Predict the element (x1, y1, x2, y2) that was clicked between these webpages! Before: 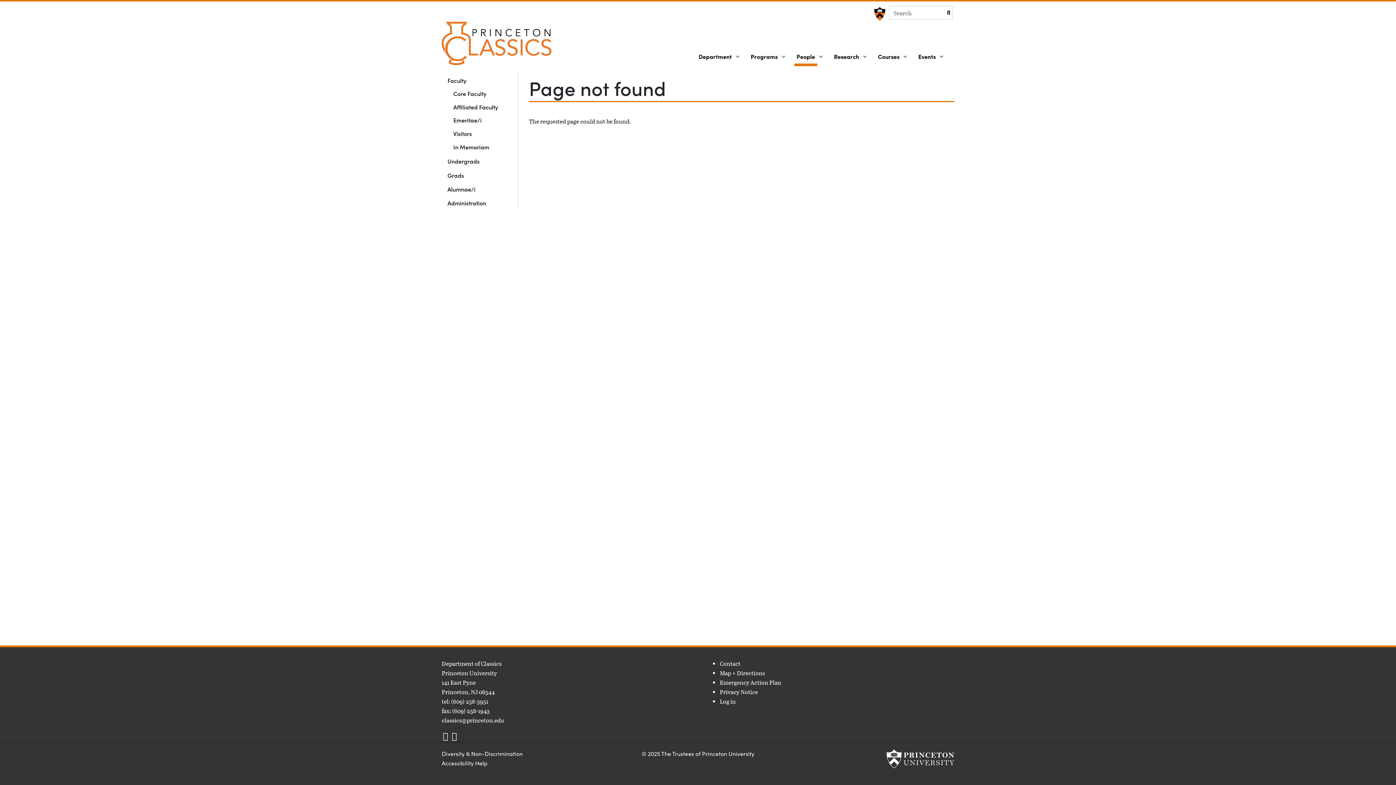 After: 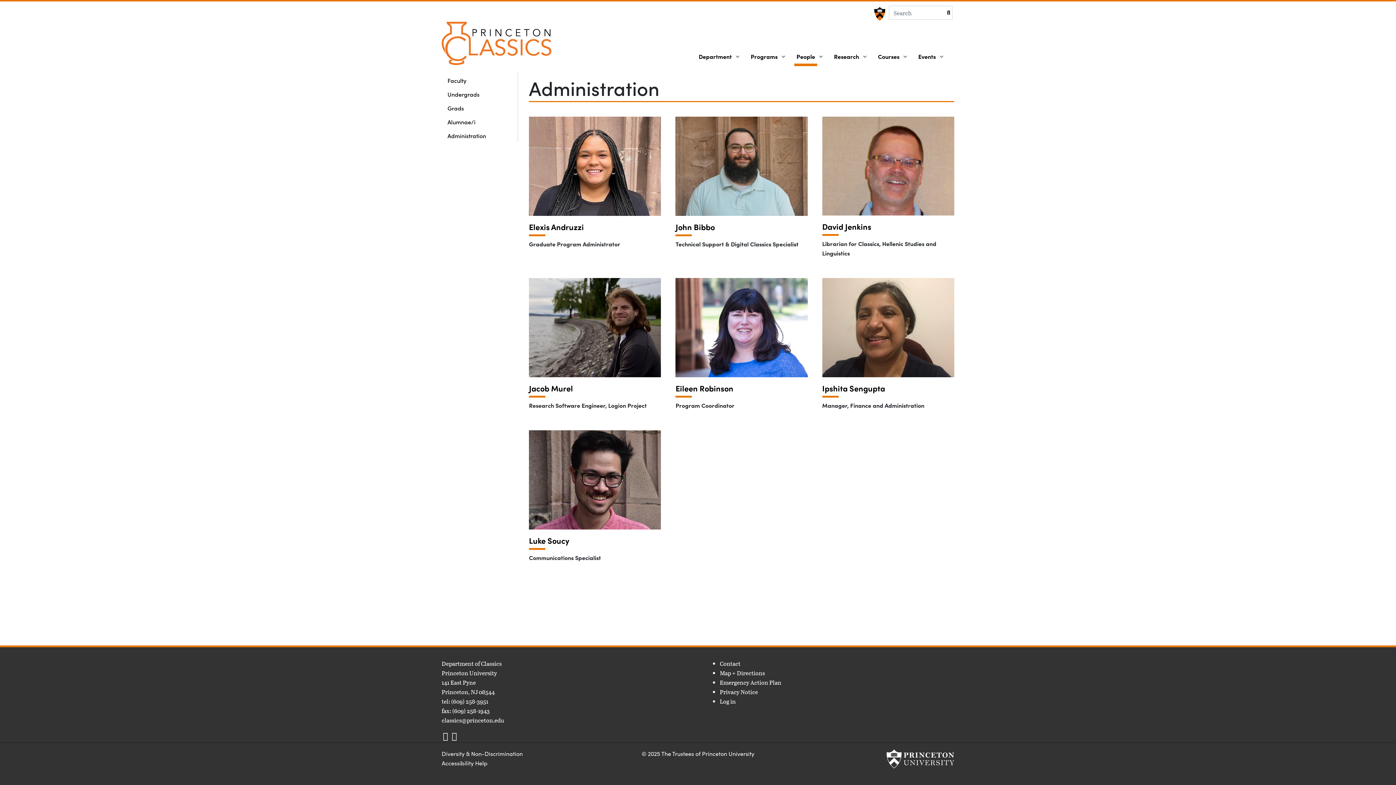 Action: bbox: (441, 195, 517, 207) label: Administration